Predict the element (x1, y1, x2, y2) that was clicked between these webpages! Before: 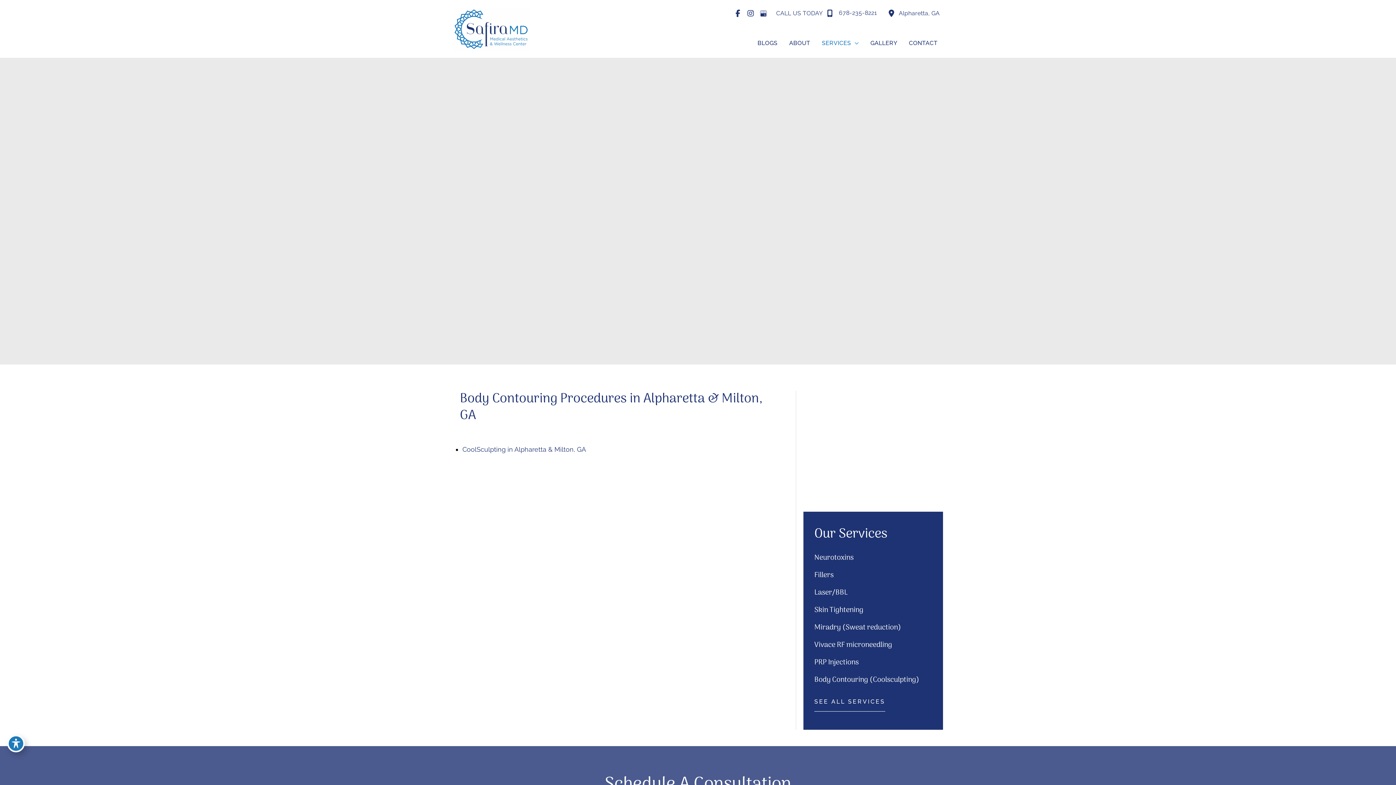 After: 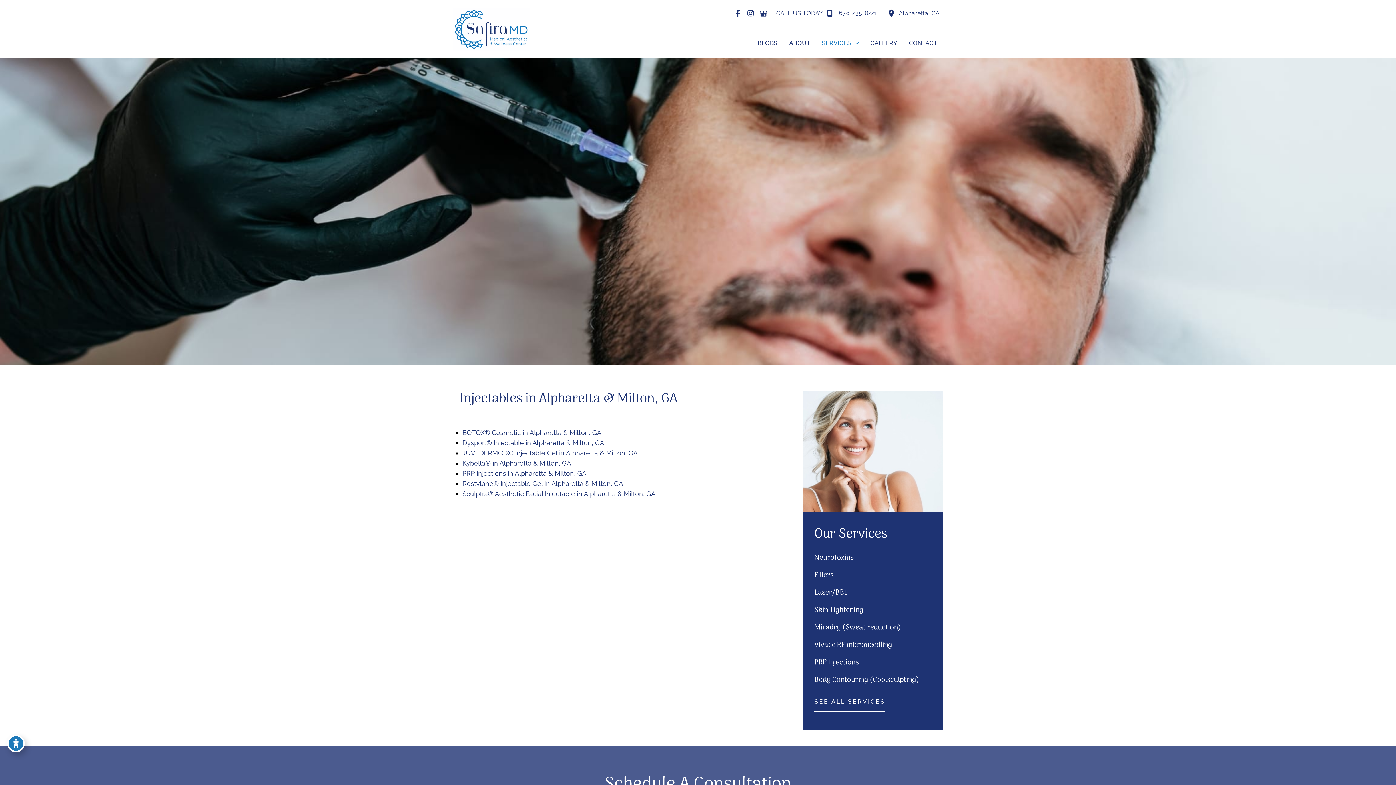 Action: label: Fillers bbox: (814, 569, 833, 581)